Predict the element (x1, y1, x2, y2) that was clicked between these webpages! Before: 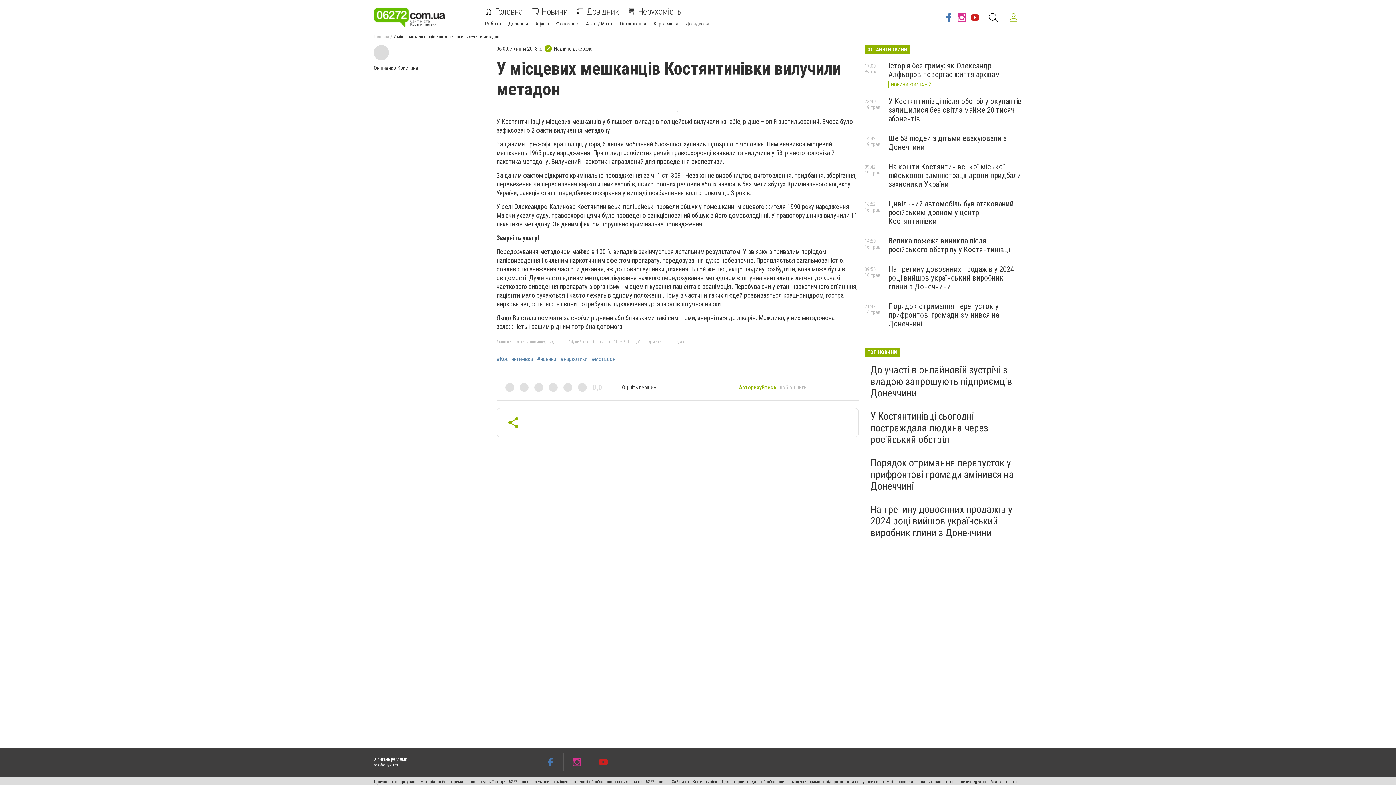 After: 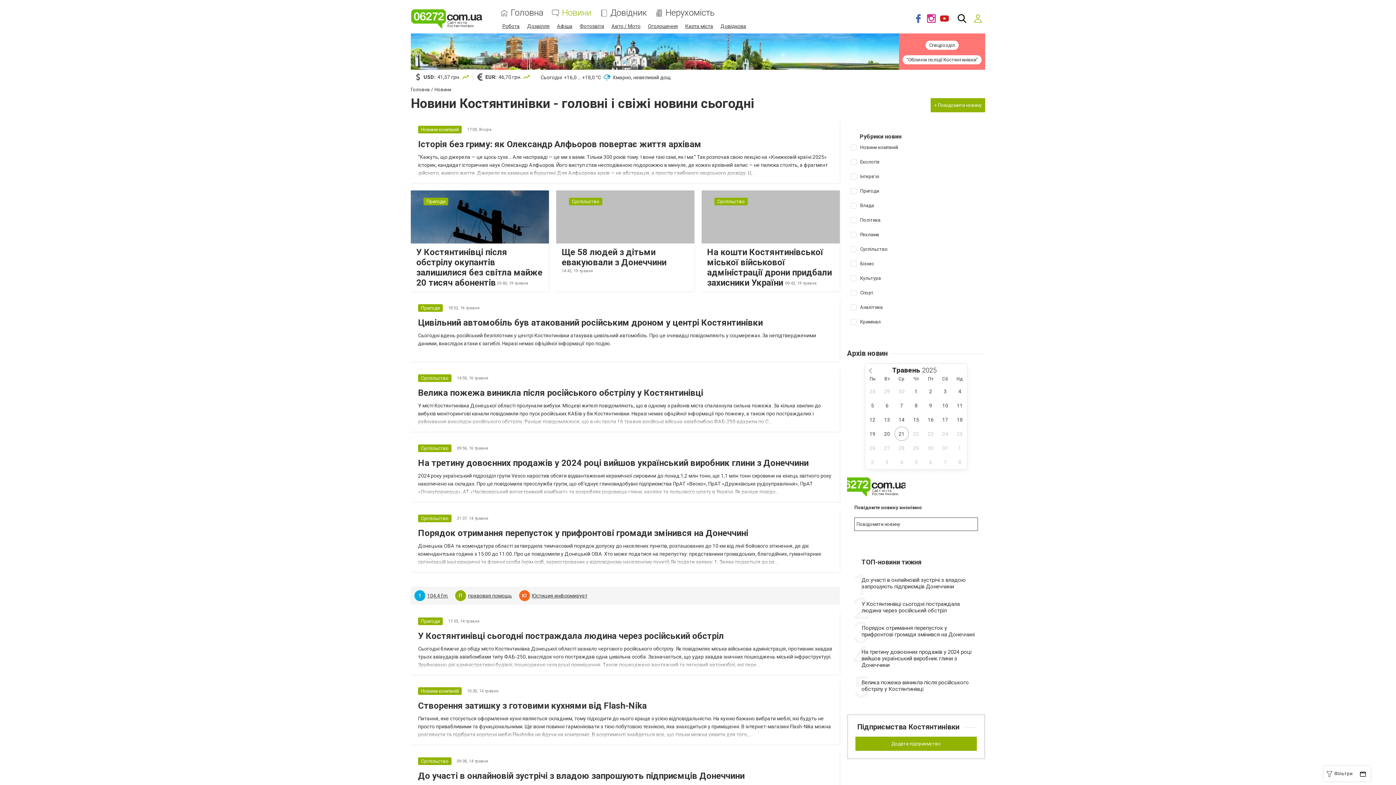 Action: label: Новини bbox: (531, 8, 568, 15)